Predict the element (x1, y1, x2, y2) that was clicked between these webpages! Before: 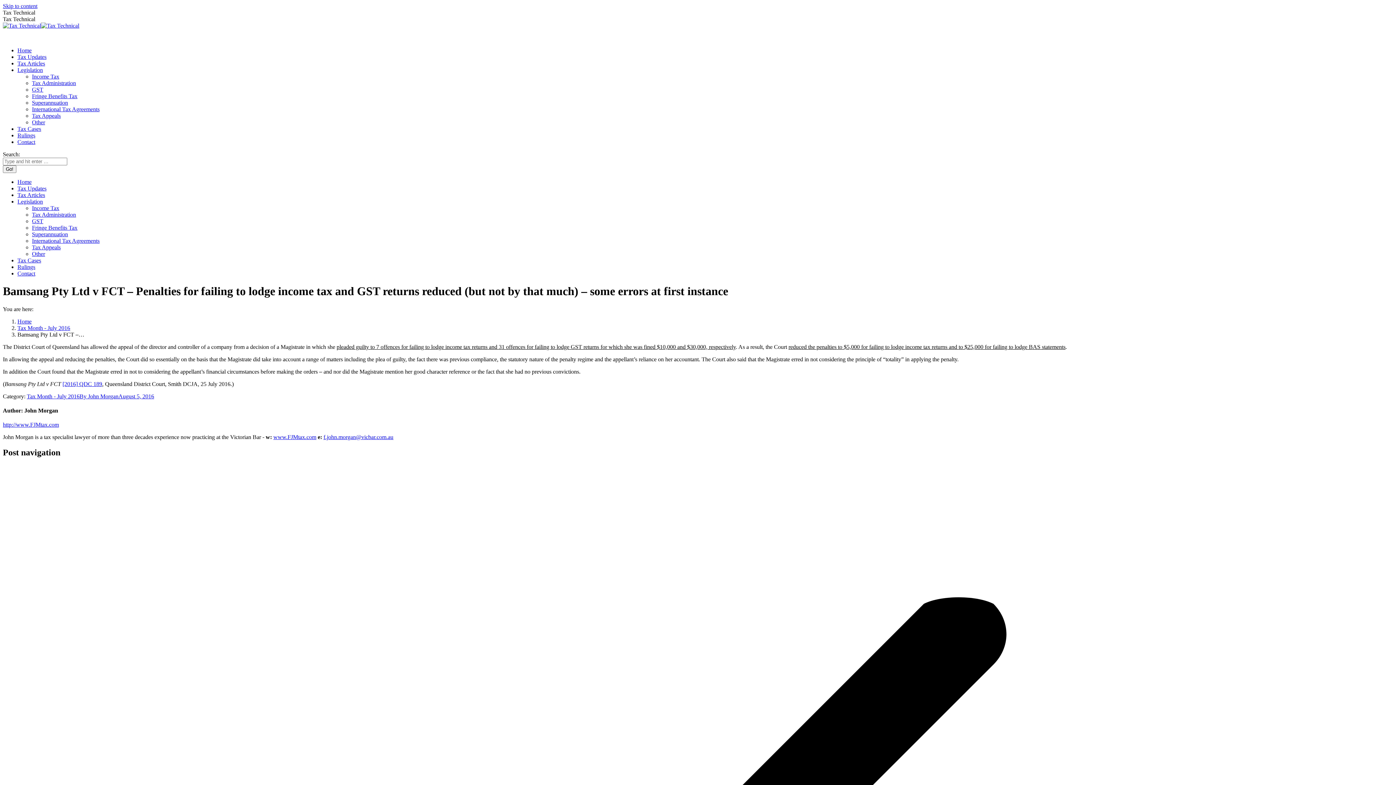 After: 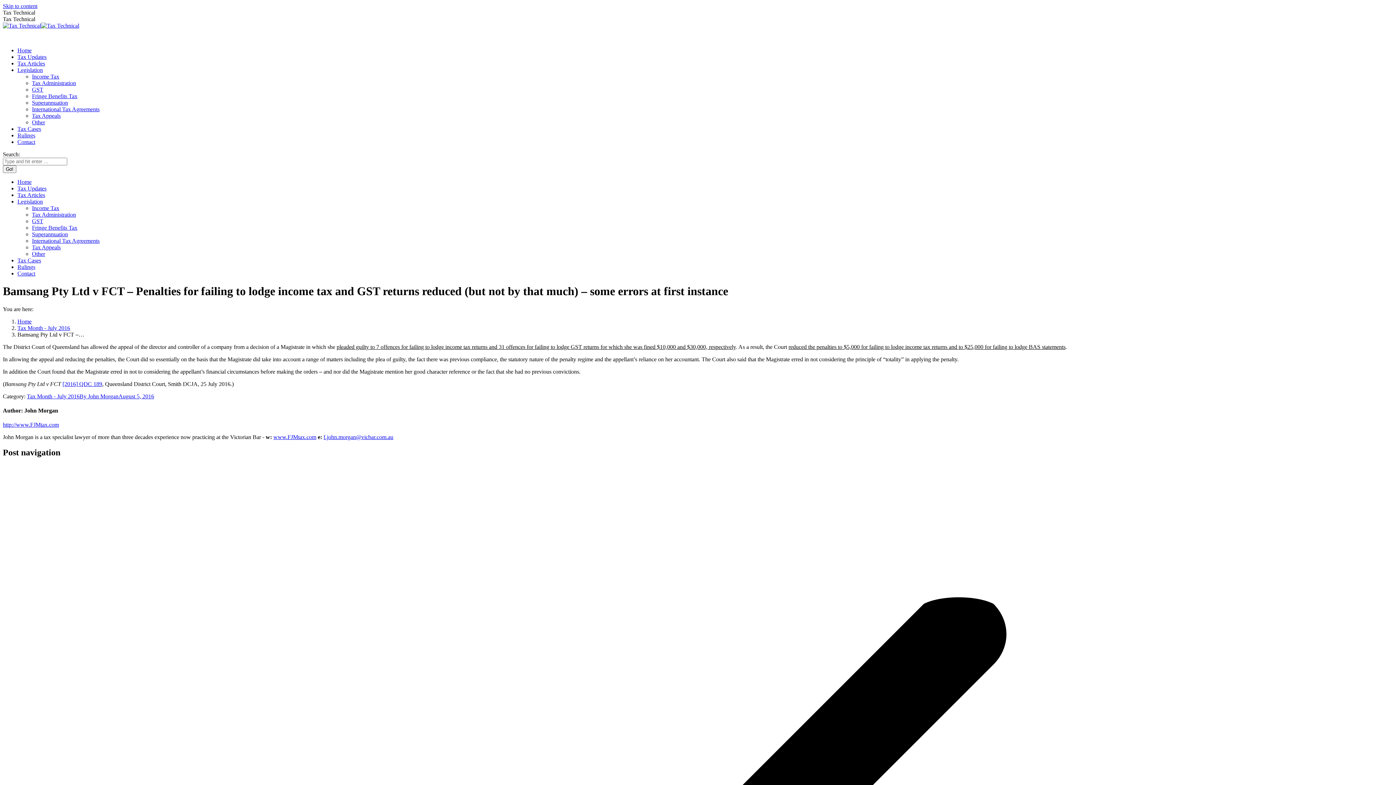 Action: bbox: (62, 381, 102, 387) label: [2016] QDC 189